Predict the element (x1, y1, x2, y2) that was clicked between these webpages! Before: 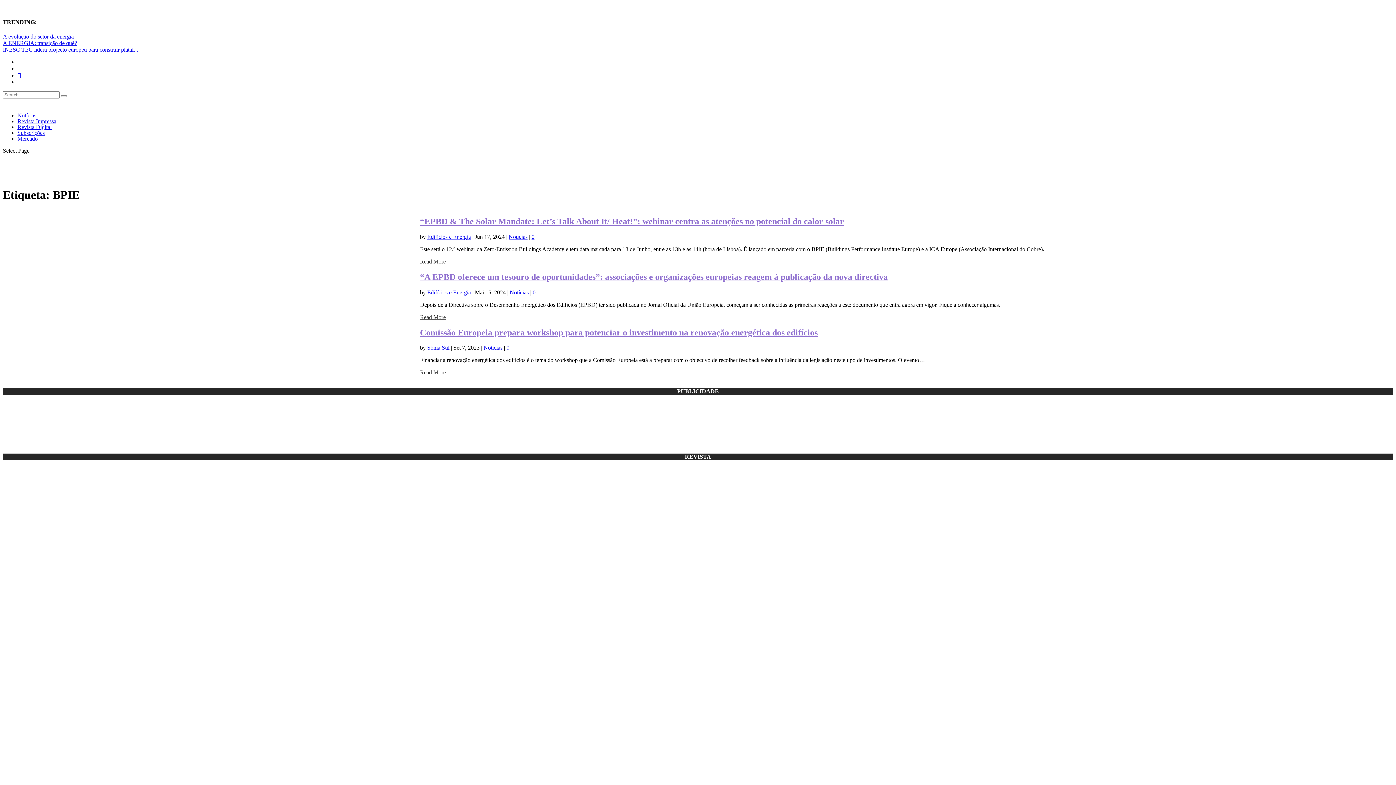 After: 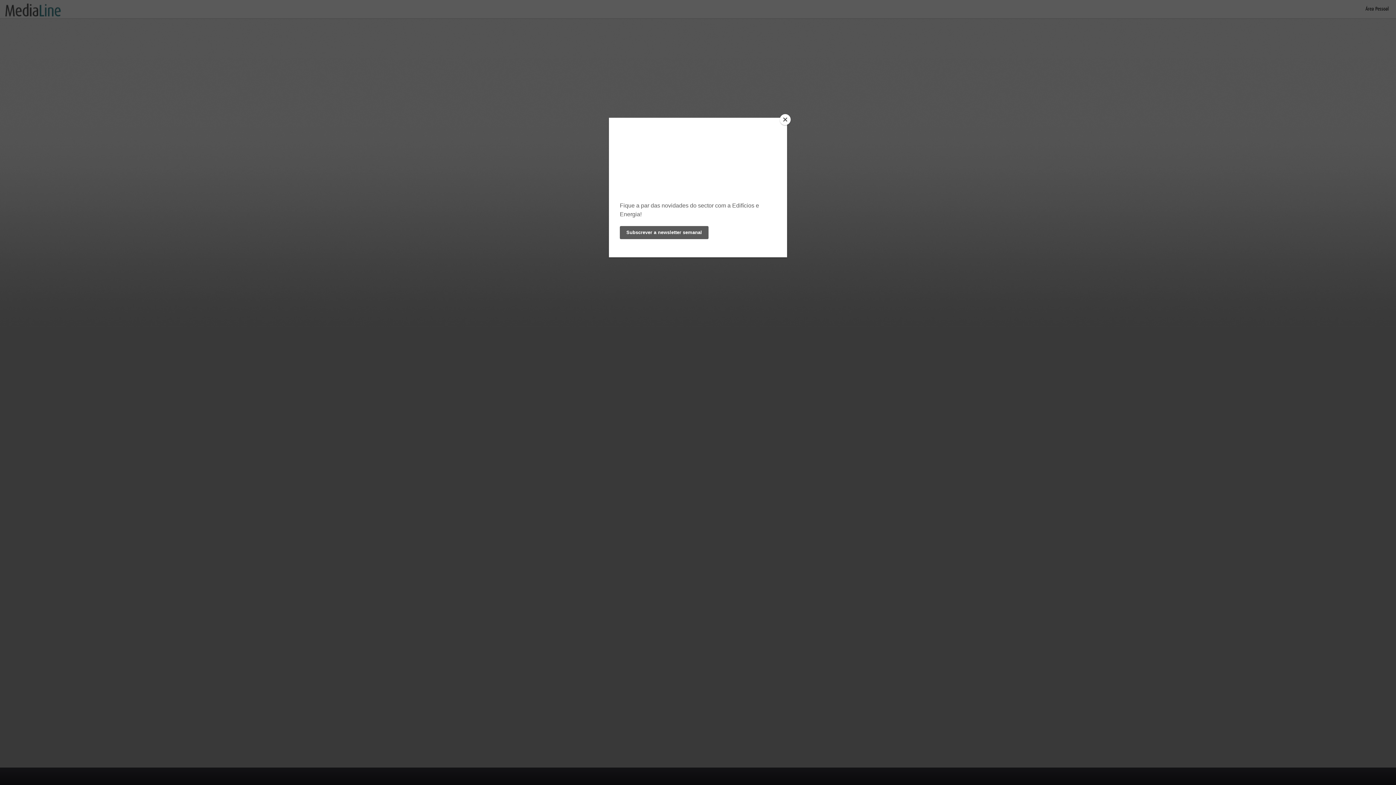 Action: label: Revista Digital bbox: (17, 123, 51, 130)